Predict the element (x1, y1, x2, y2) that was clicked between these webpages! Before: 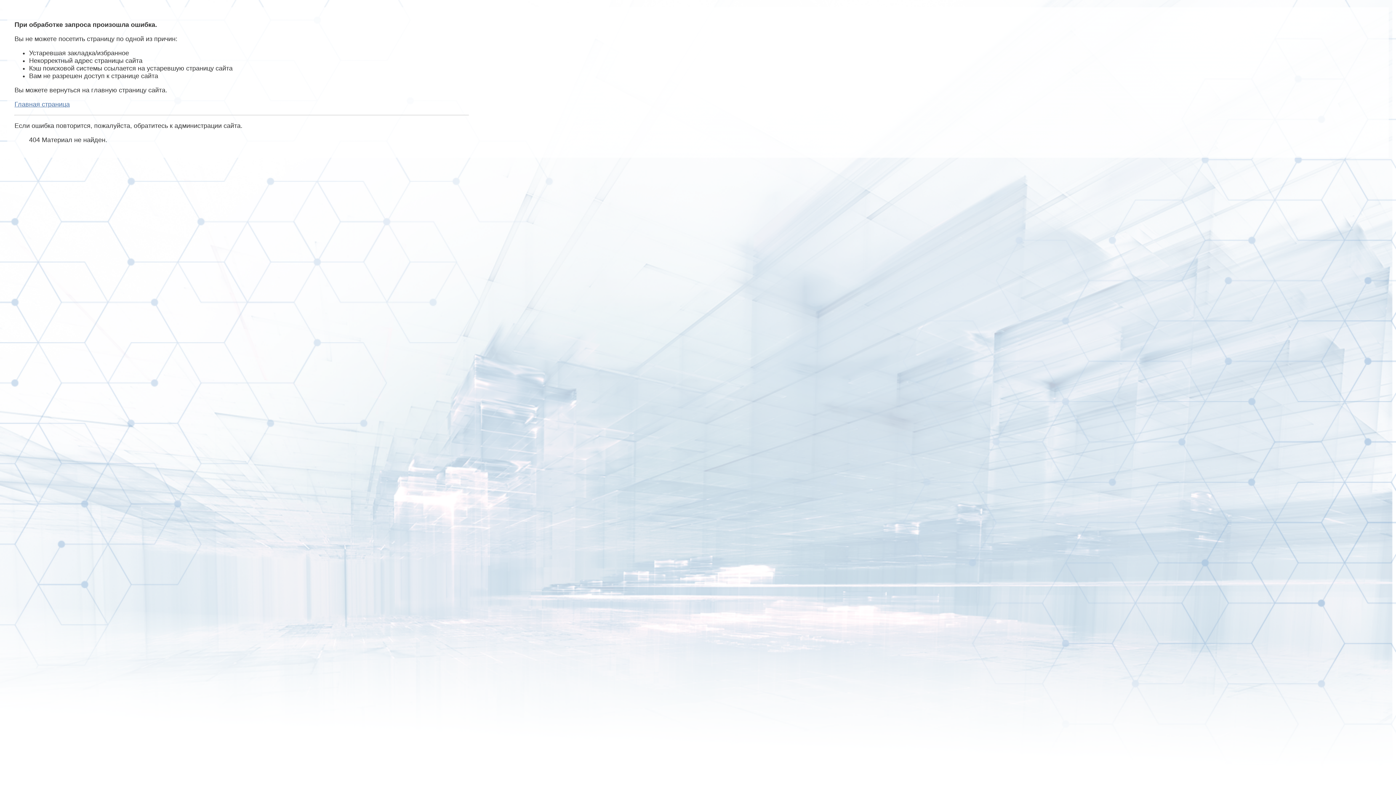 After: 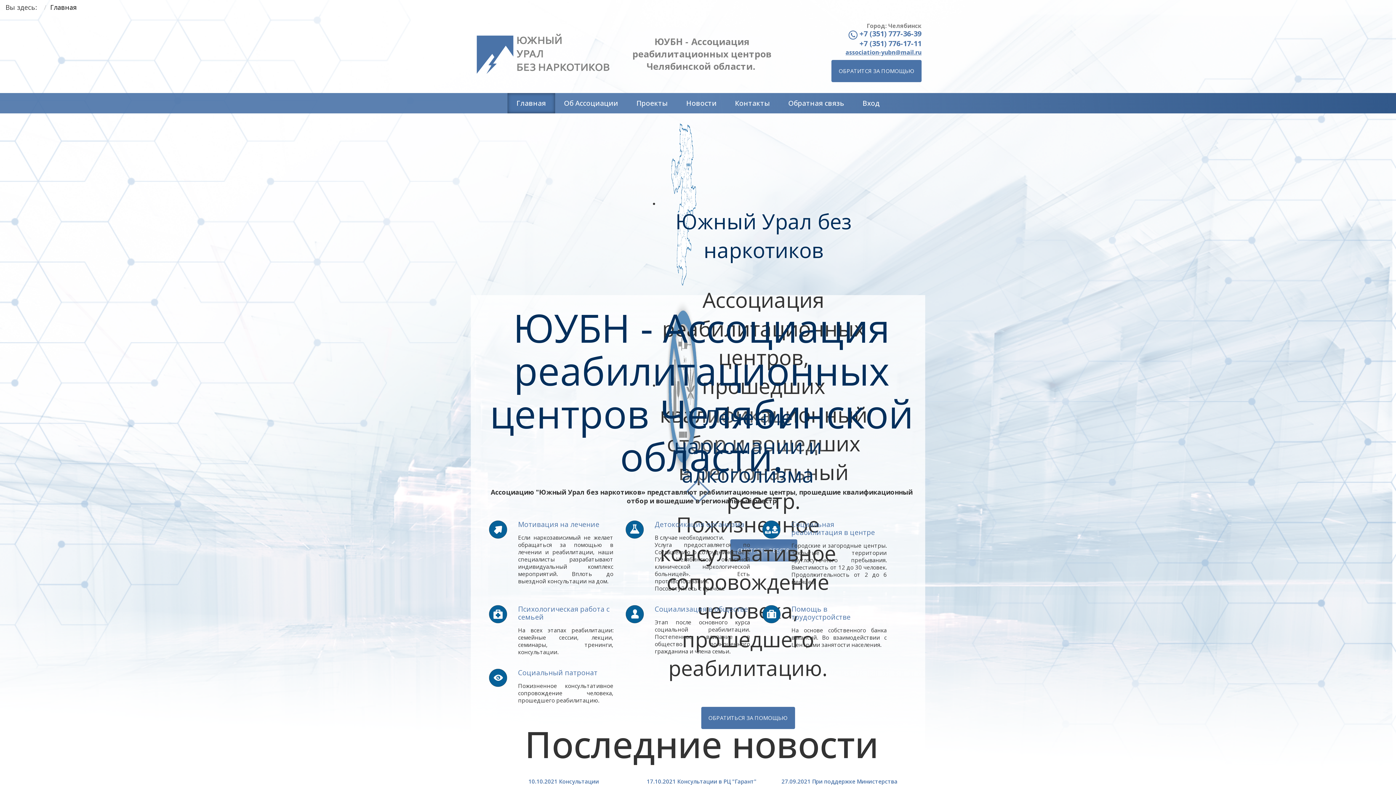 Action: label: Главная страница bbox: (14, 100, 69, 108)